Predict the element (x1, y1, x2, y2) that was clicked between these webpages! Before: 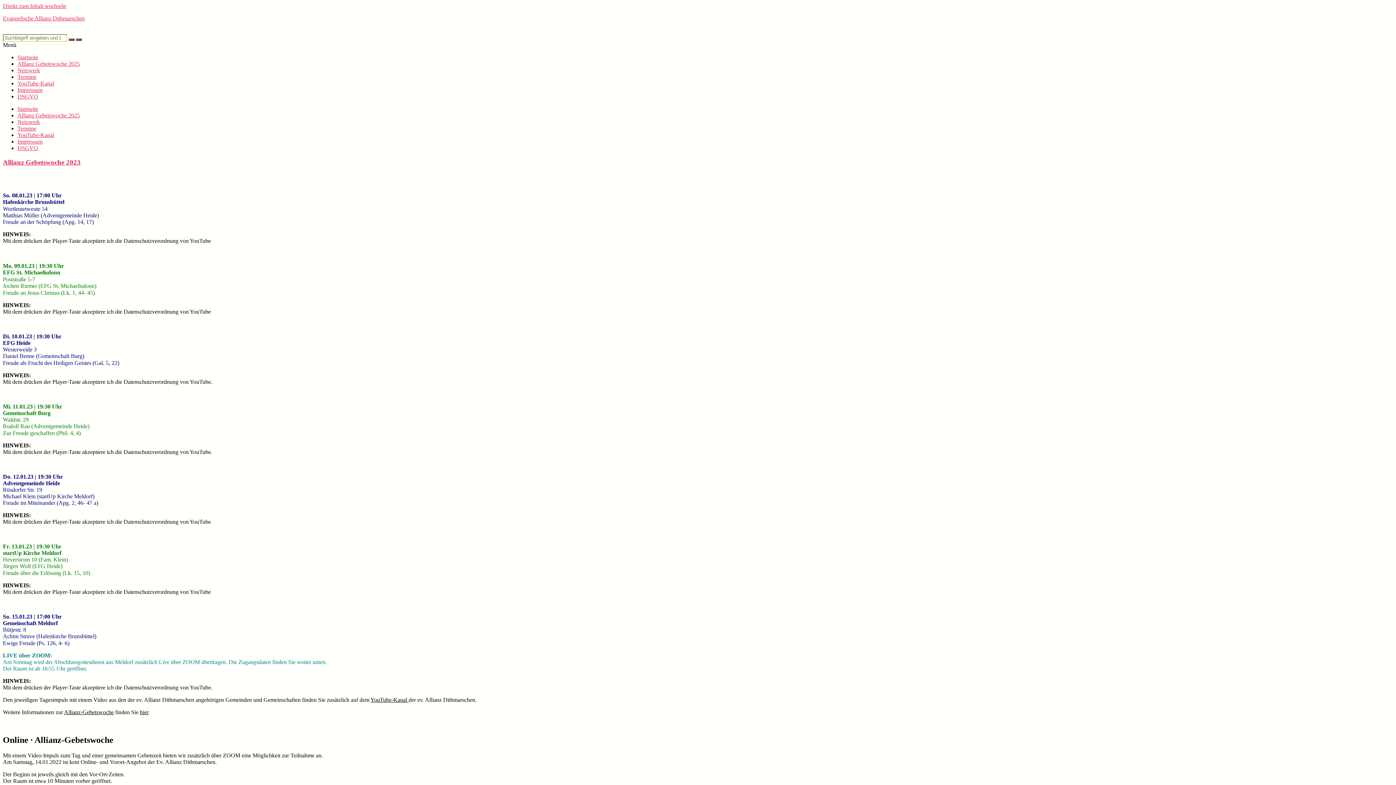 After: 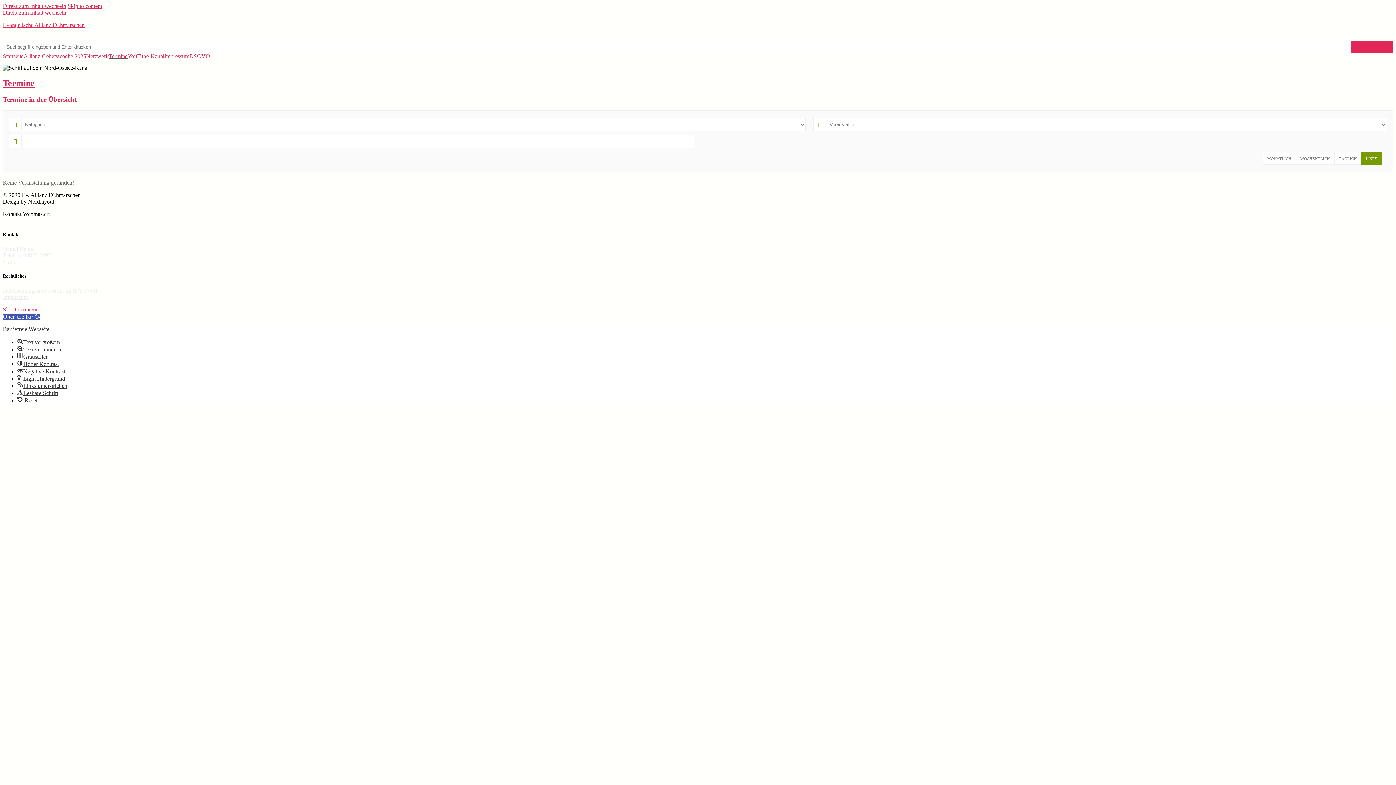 Action: label: Termine bbox: (17, 73, 36, 80)